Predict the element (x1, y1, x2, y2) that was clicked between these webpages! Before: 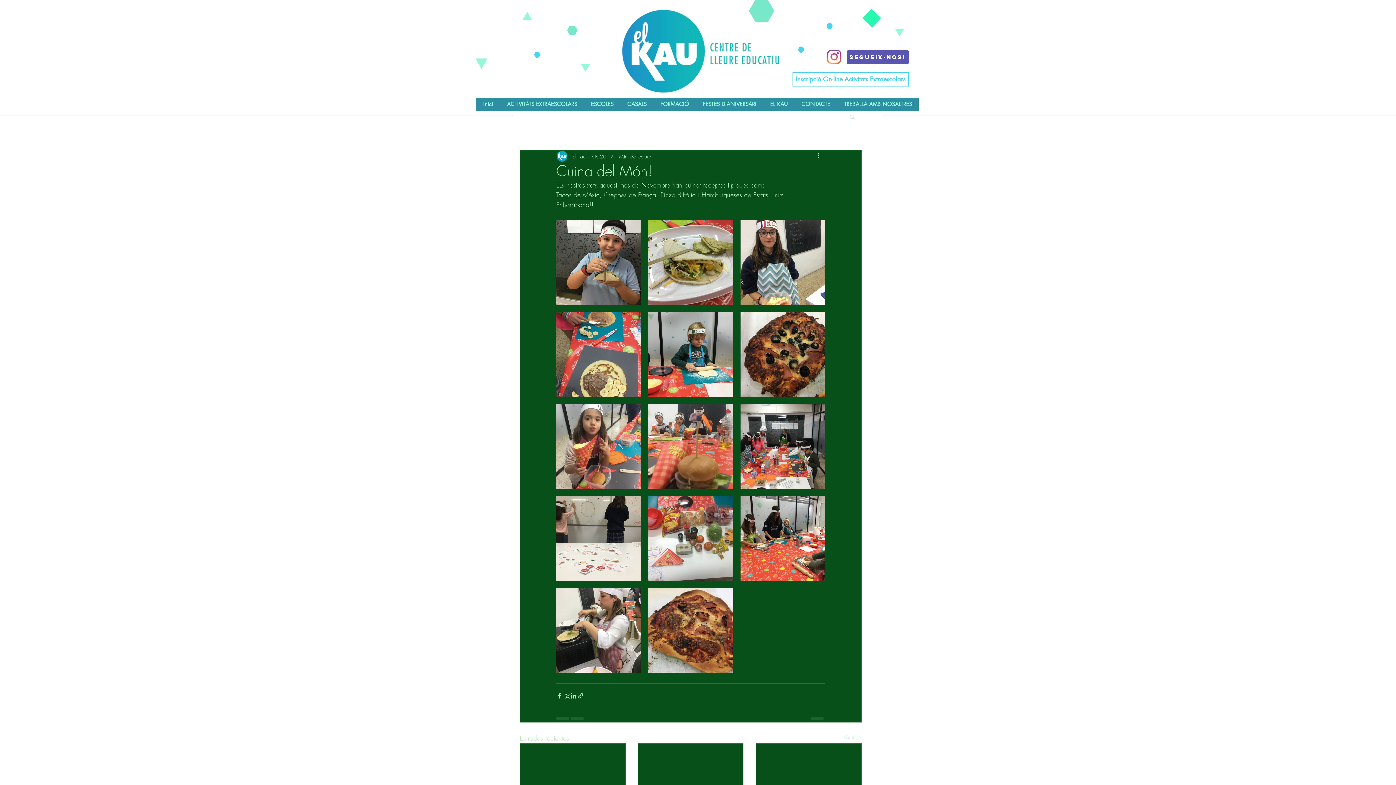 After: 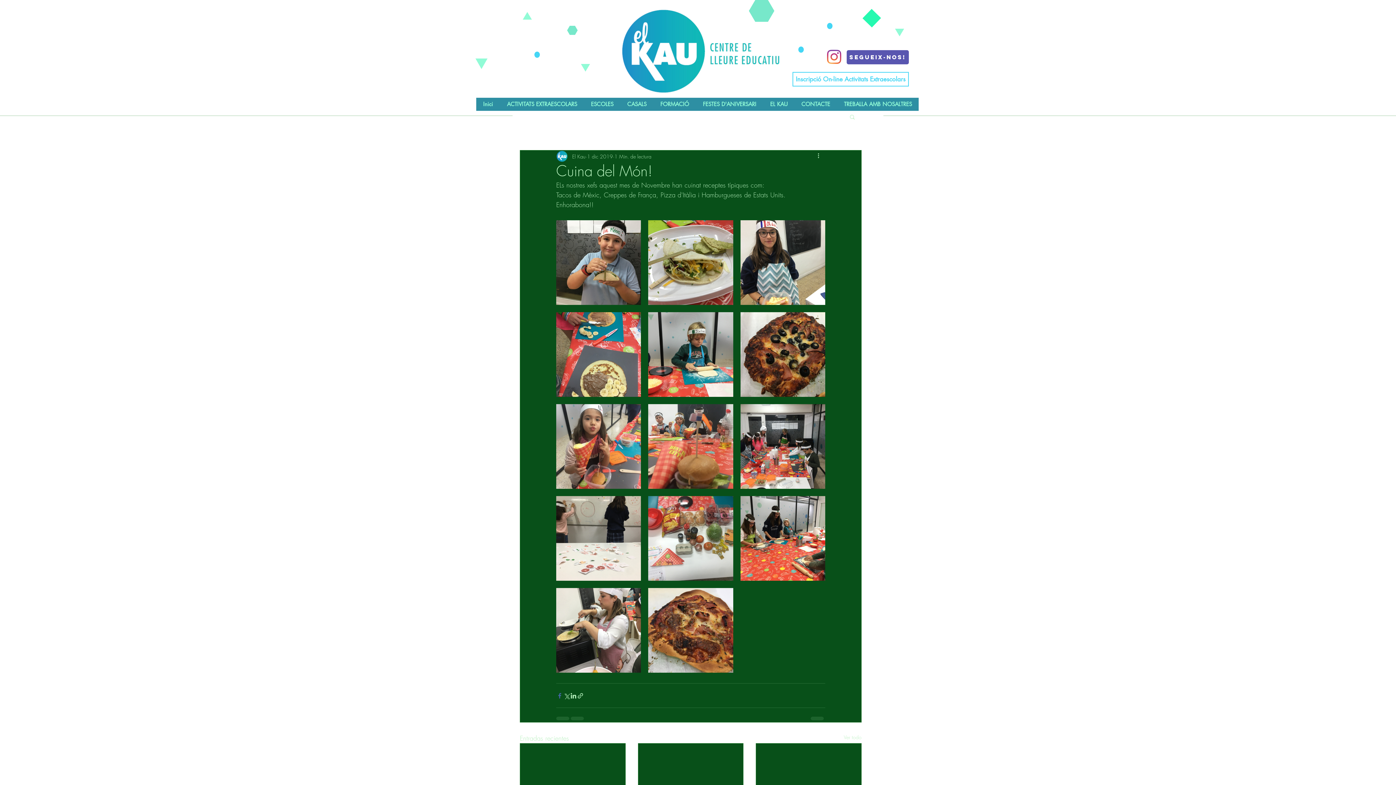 Action: bbox: (556, 692, 563, 699) label: Compartir a través de Facebook